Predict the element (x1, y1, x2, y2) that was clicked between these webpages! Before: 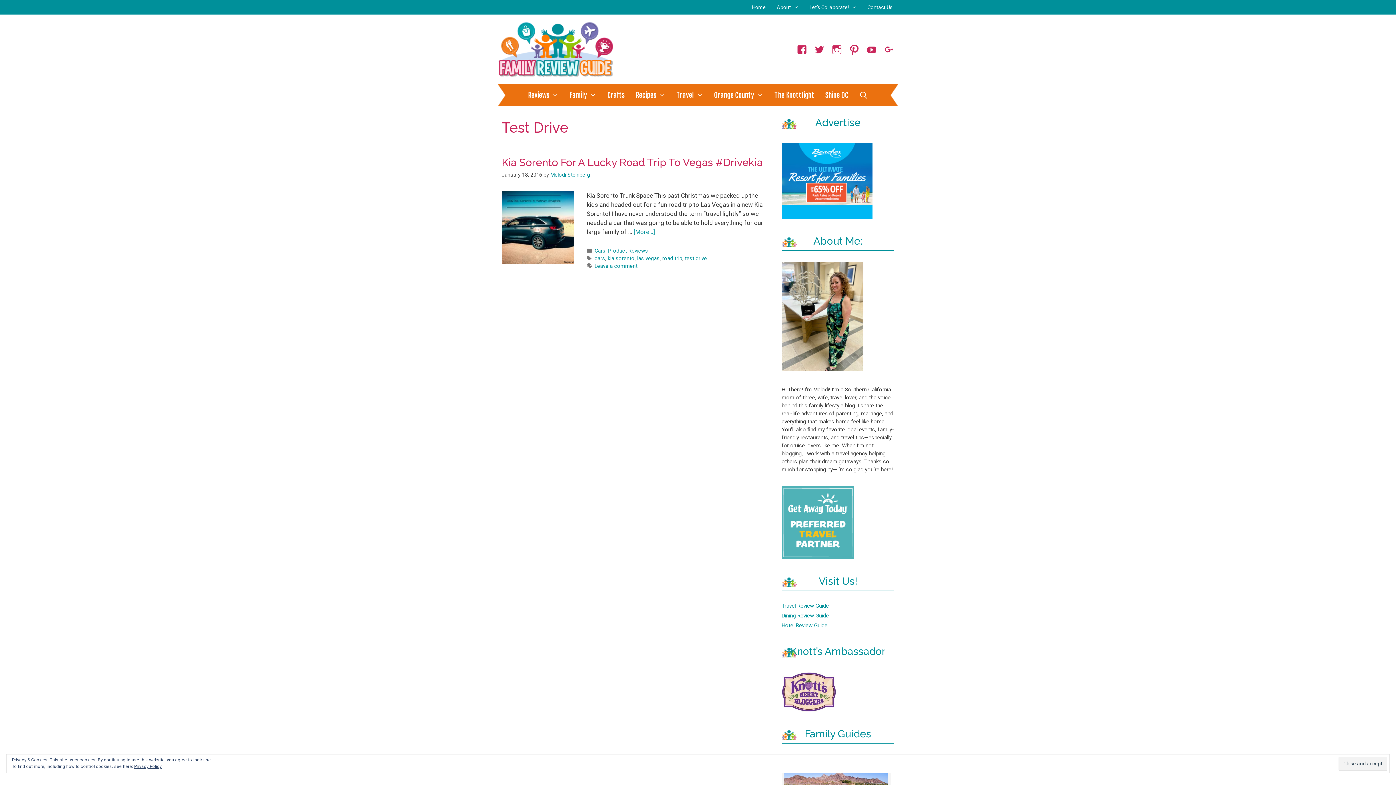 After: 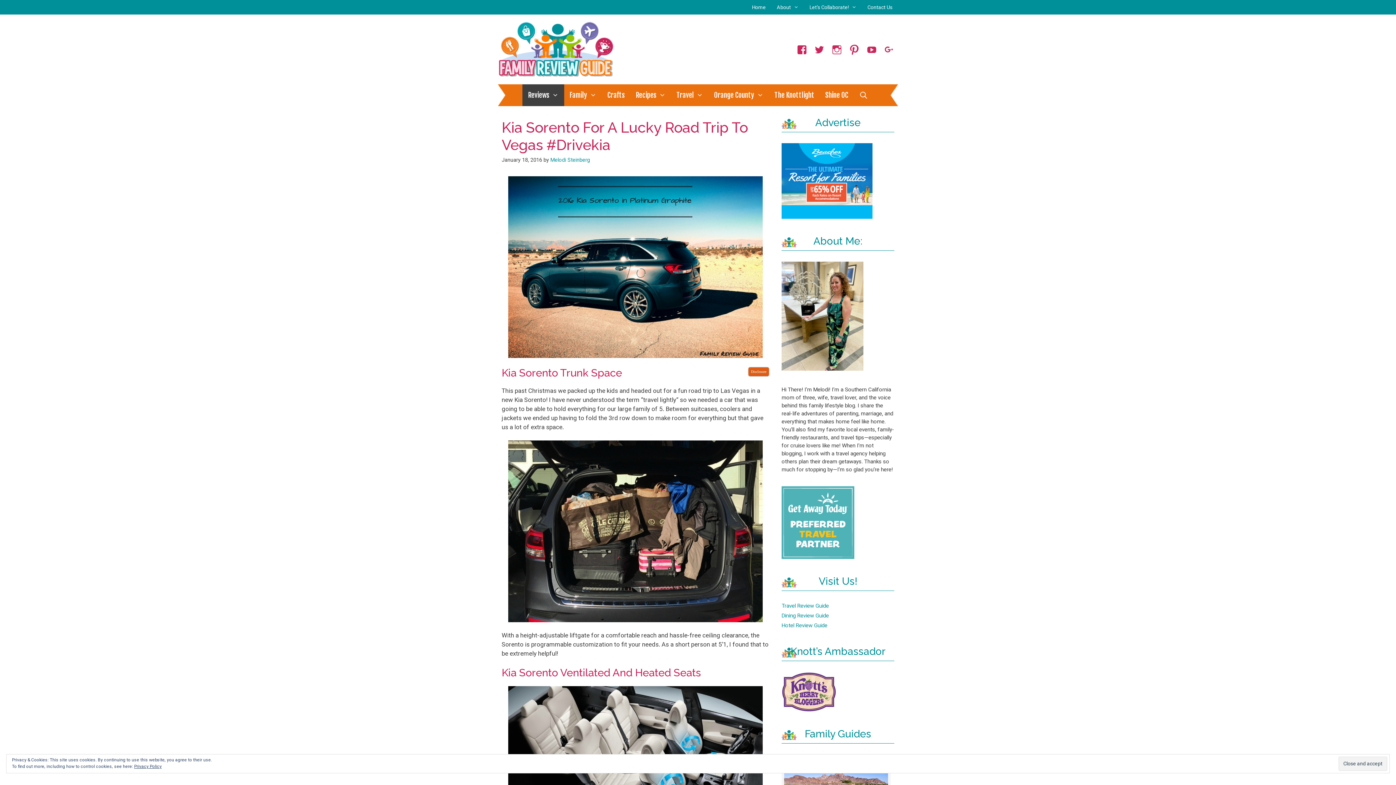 Action: bbox: (501, 156, 762, 168) label: Kia Sorento For A Lucky Road Trip To Vegas #Drivekia